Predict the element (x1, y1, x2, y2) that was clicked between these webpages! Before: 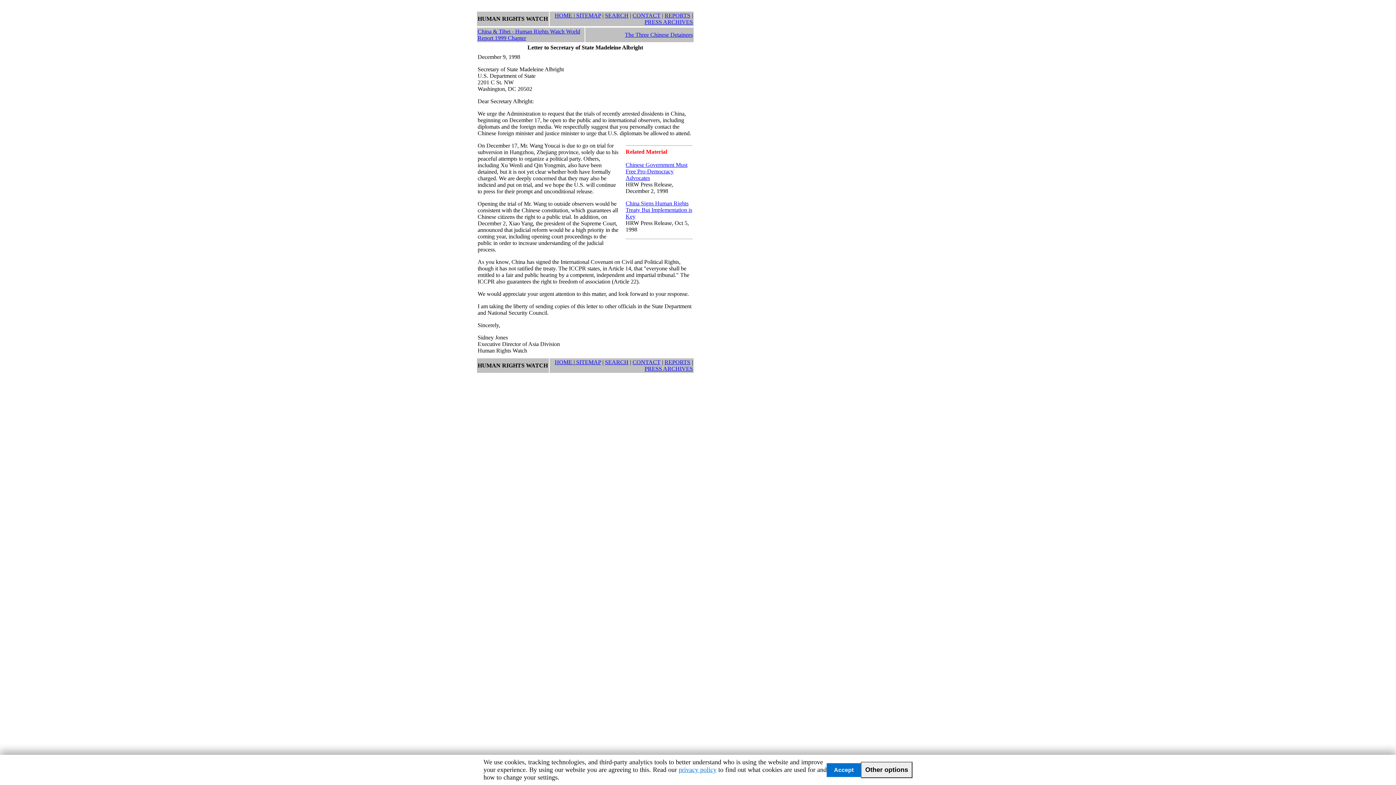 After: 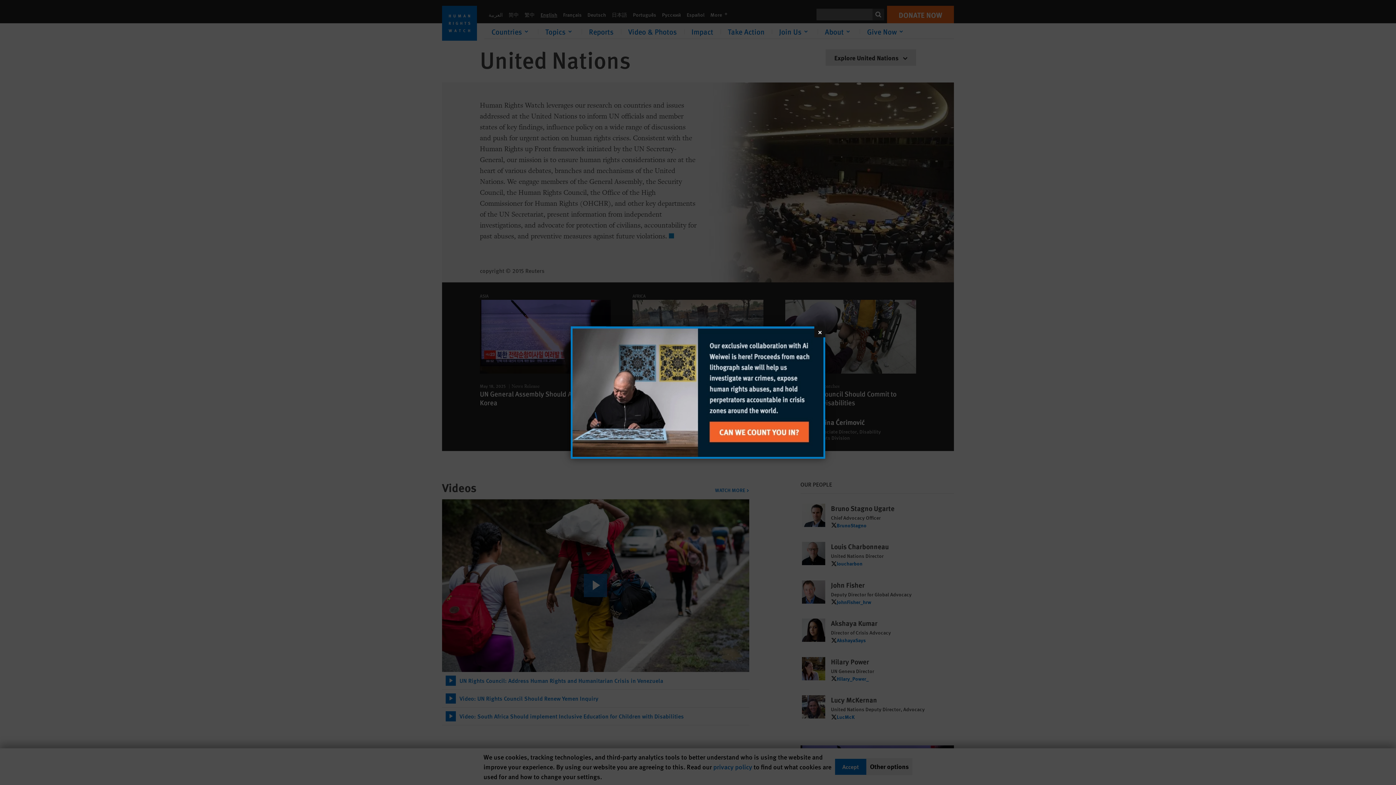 Action: bbox: (664, 12, 690, 18) label: REPORTS